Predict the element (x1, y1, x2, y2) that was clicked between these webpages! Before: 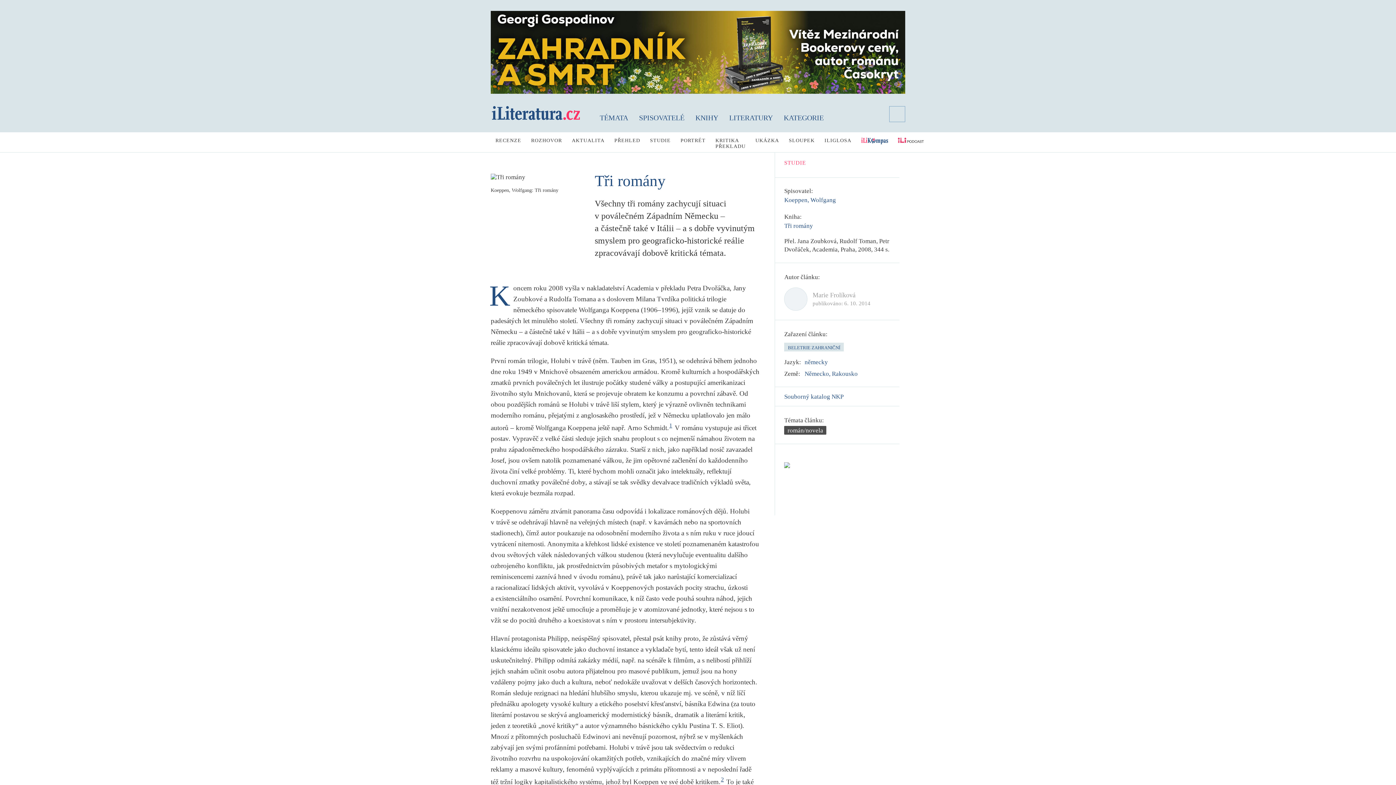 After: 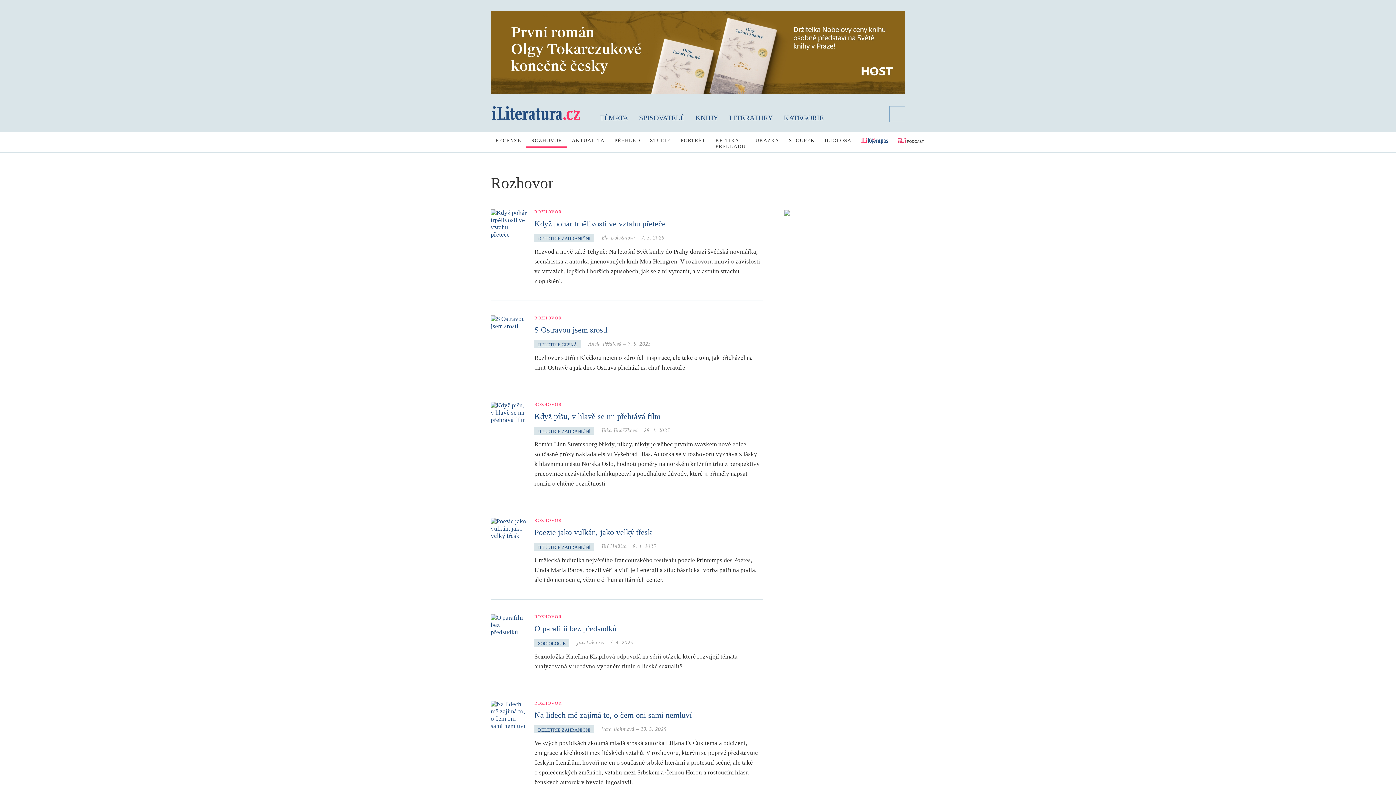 Action: bbox: (526, 132, 566, 148) label: ROZHOVOR